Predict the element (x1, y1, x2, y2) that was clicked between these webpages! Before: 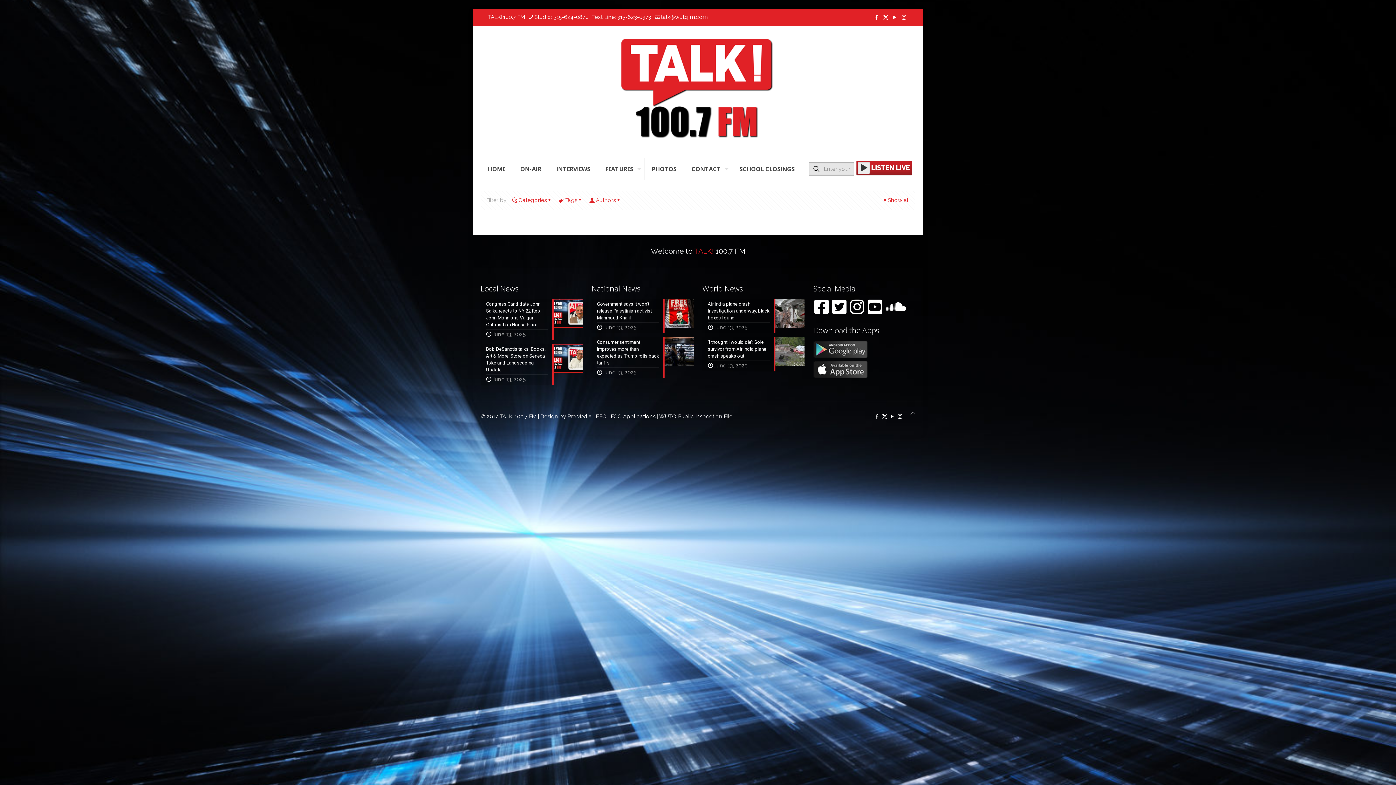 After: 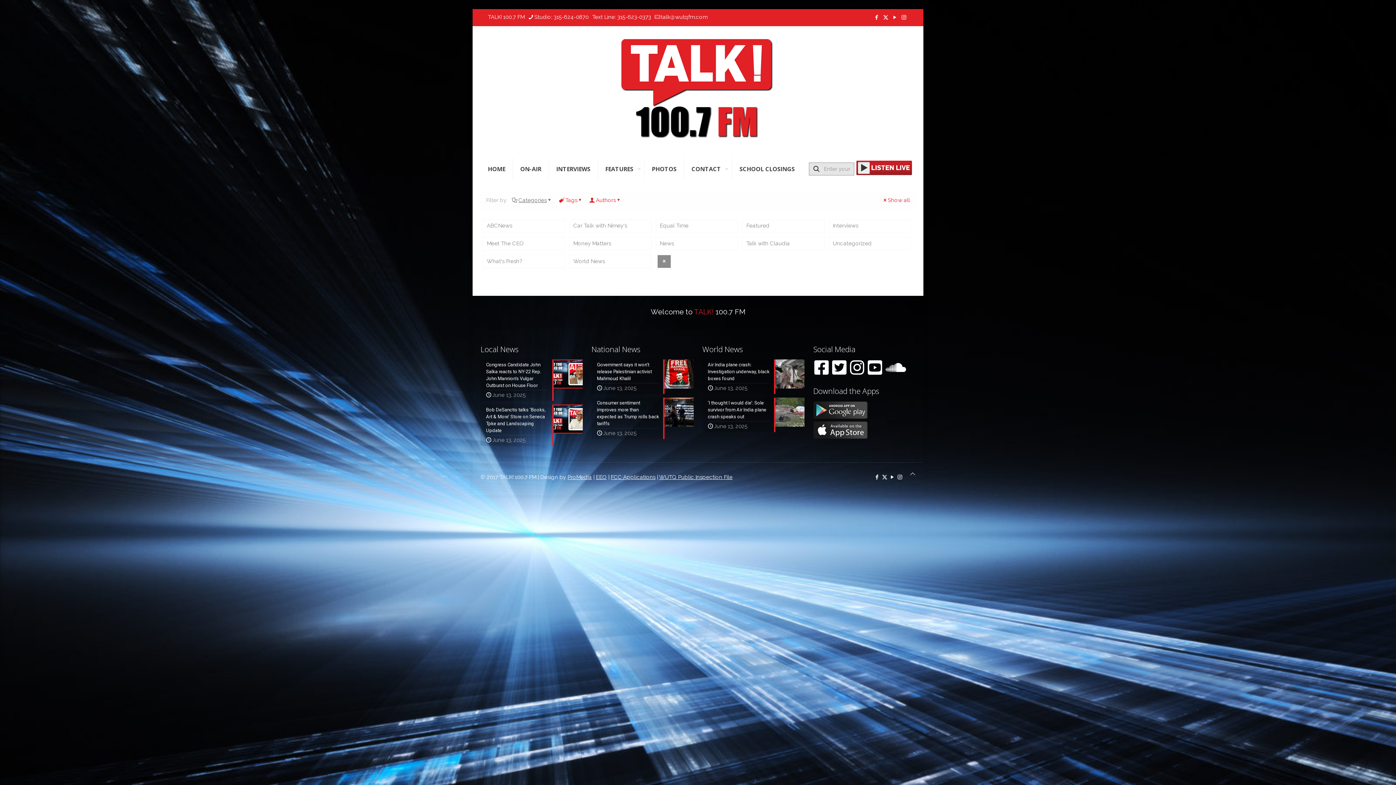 Action: bbox: (512, 197, 553, 203) label: Categories